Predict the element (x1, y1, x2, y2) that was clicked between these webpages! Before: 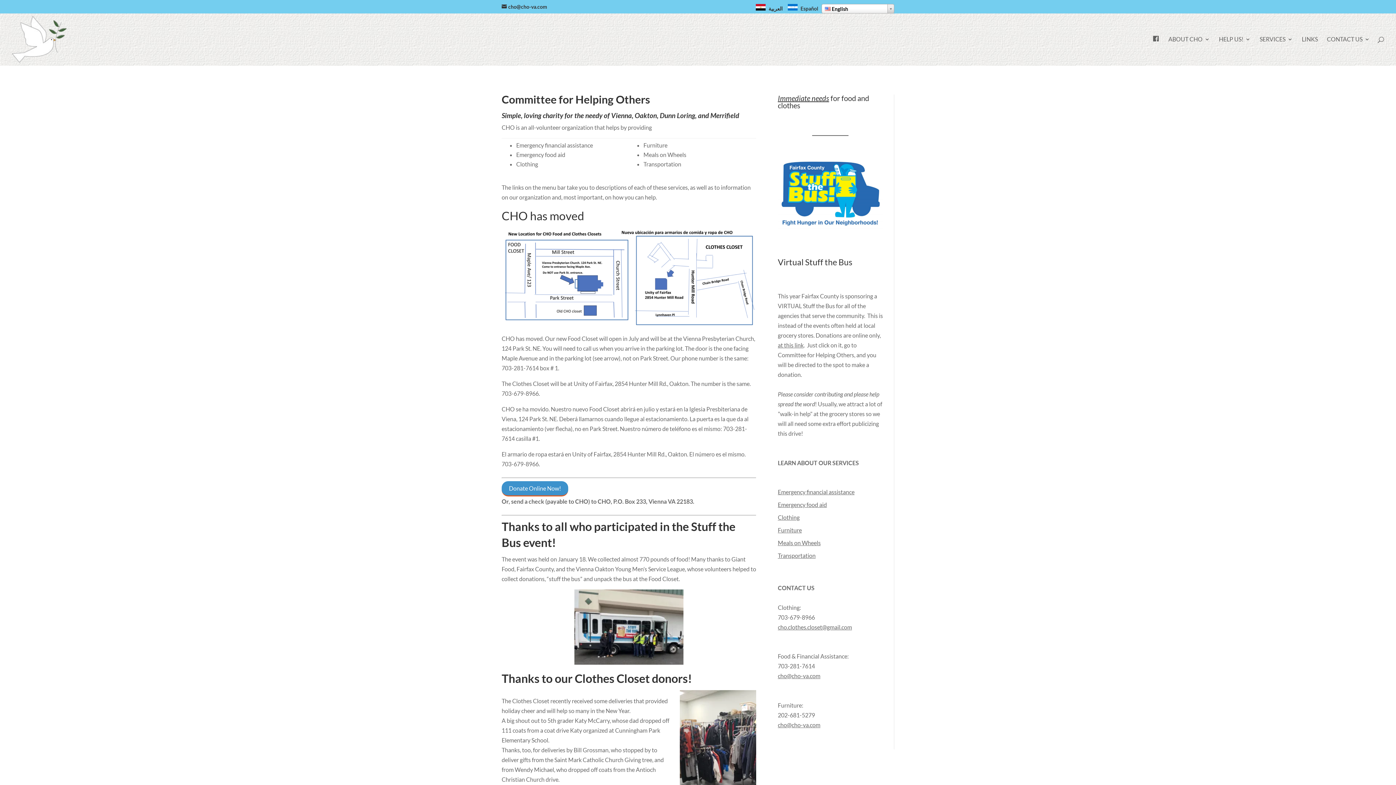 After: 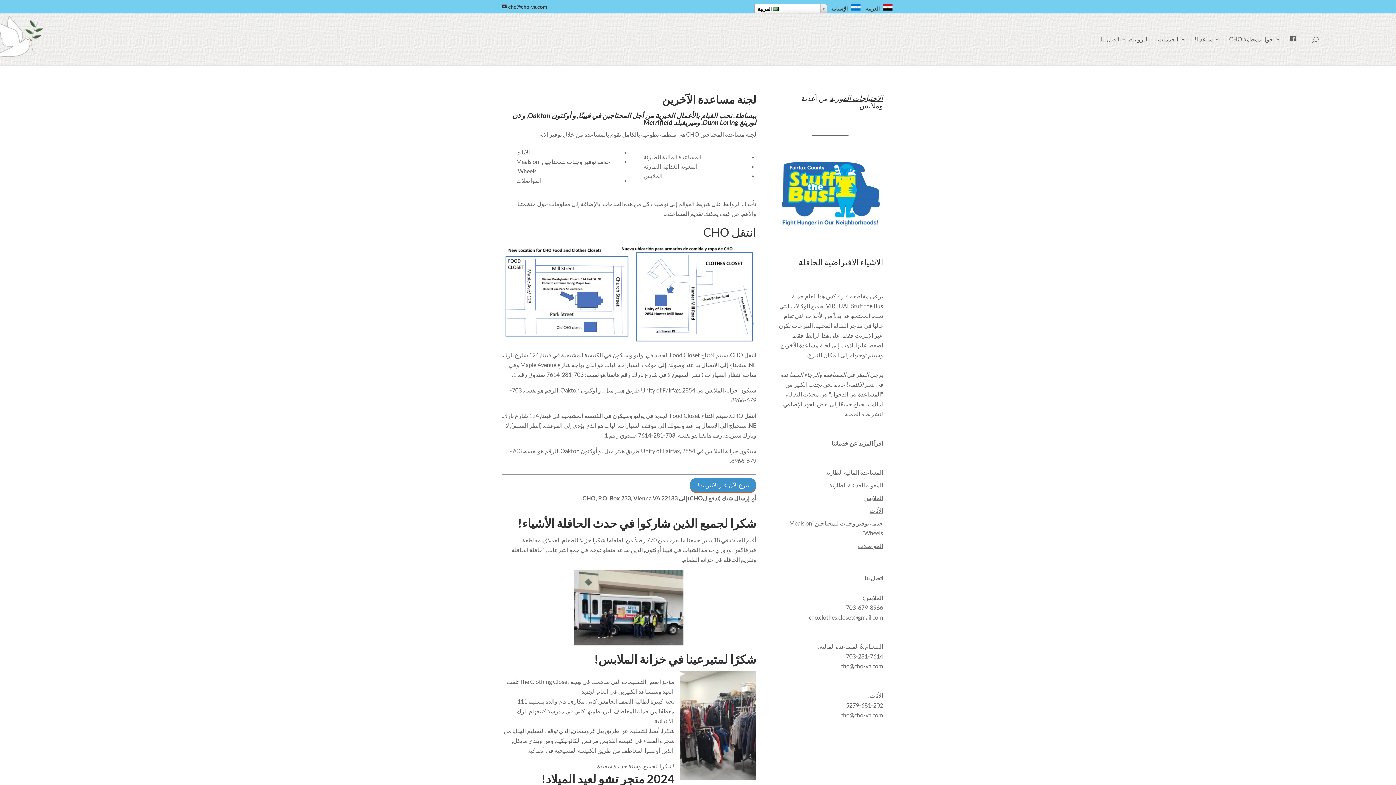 Action: bbox: (754, 5, 767, 11)